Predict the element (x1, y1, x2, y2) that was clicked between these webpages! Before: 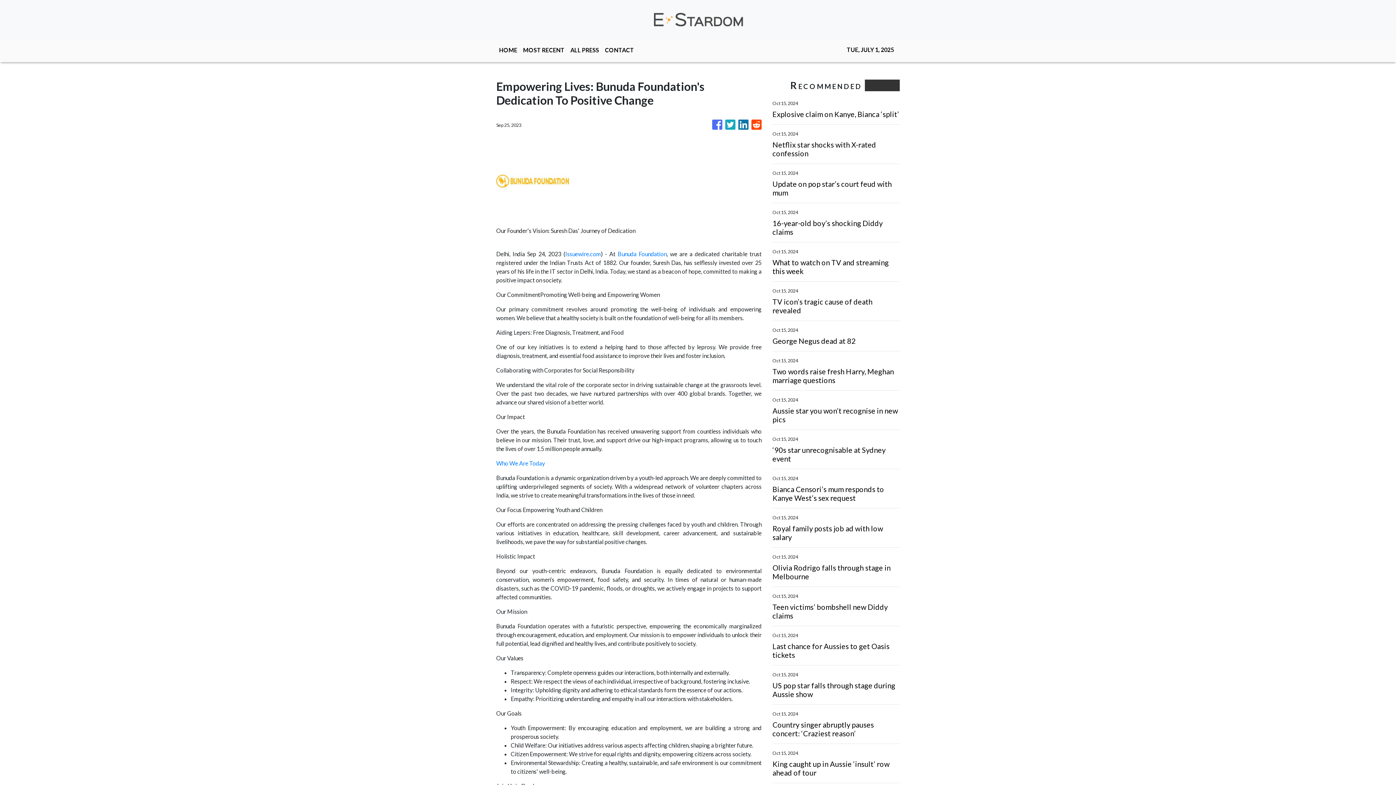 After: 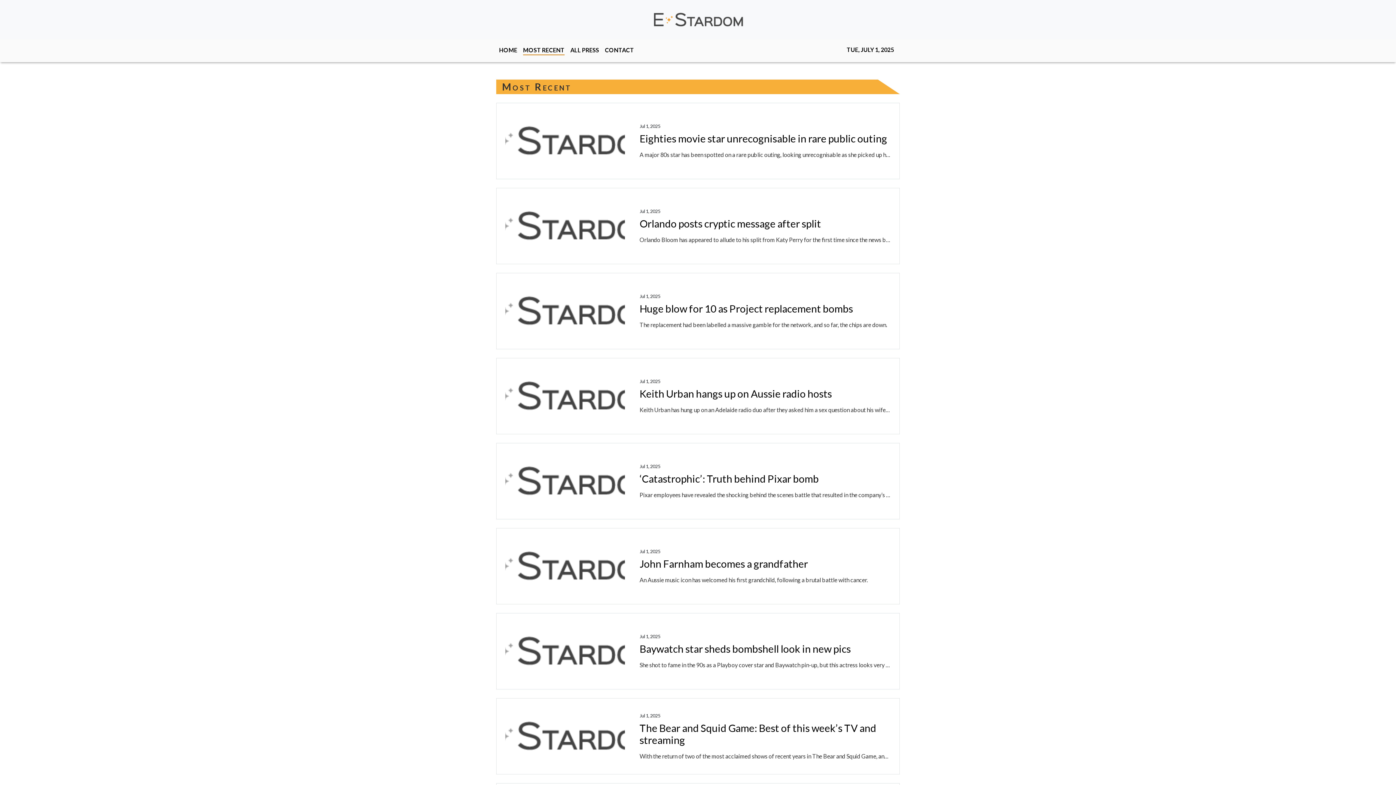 Action: bbox: (520, 42, 567, 58) label: MOST RECENT